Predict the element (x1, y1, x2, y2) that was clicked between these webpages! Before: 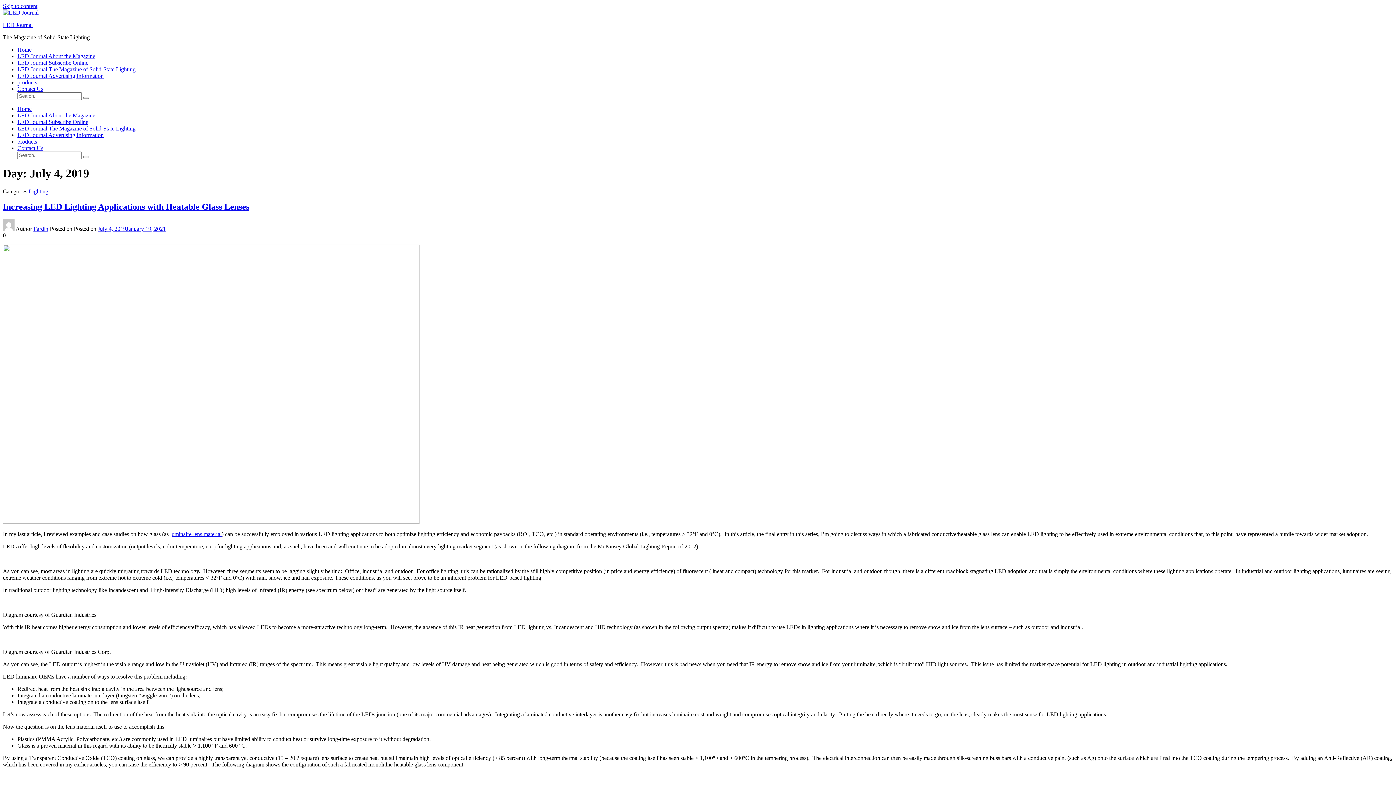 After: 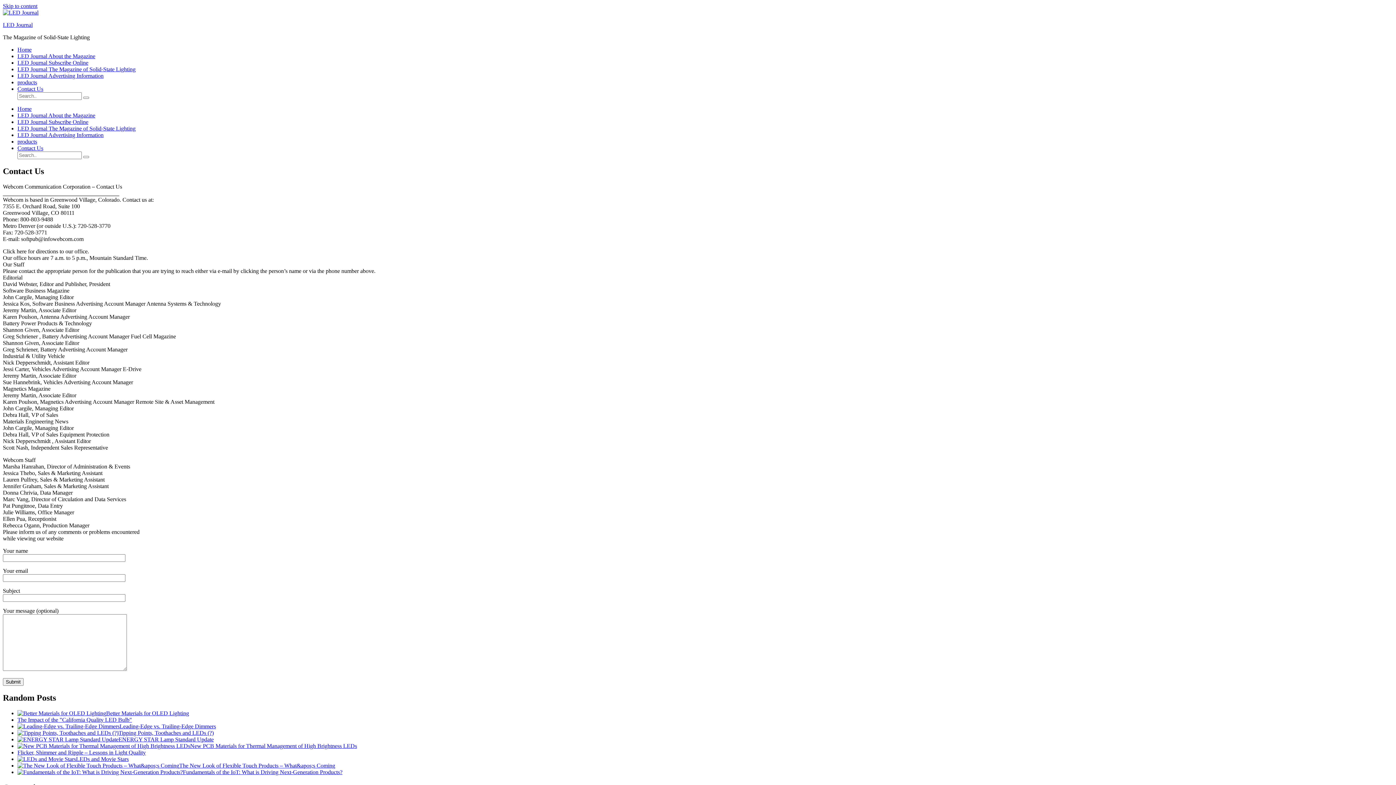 Action: bbox: (17, 145, 43, 151) label: Contact Us